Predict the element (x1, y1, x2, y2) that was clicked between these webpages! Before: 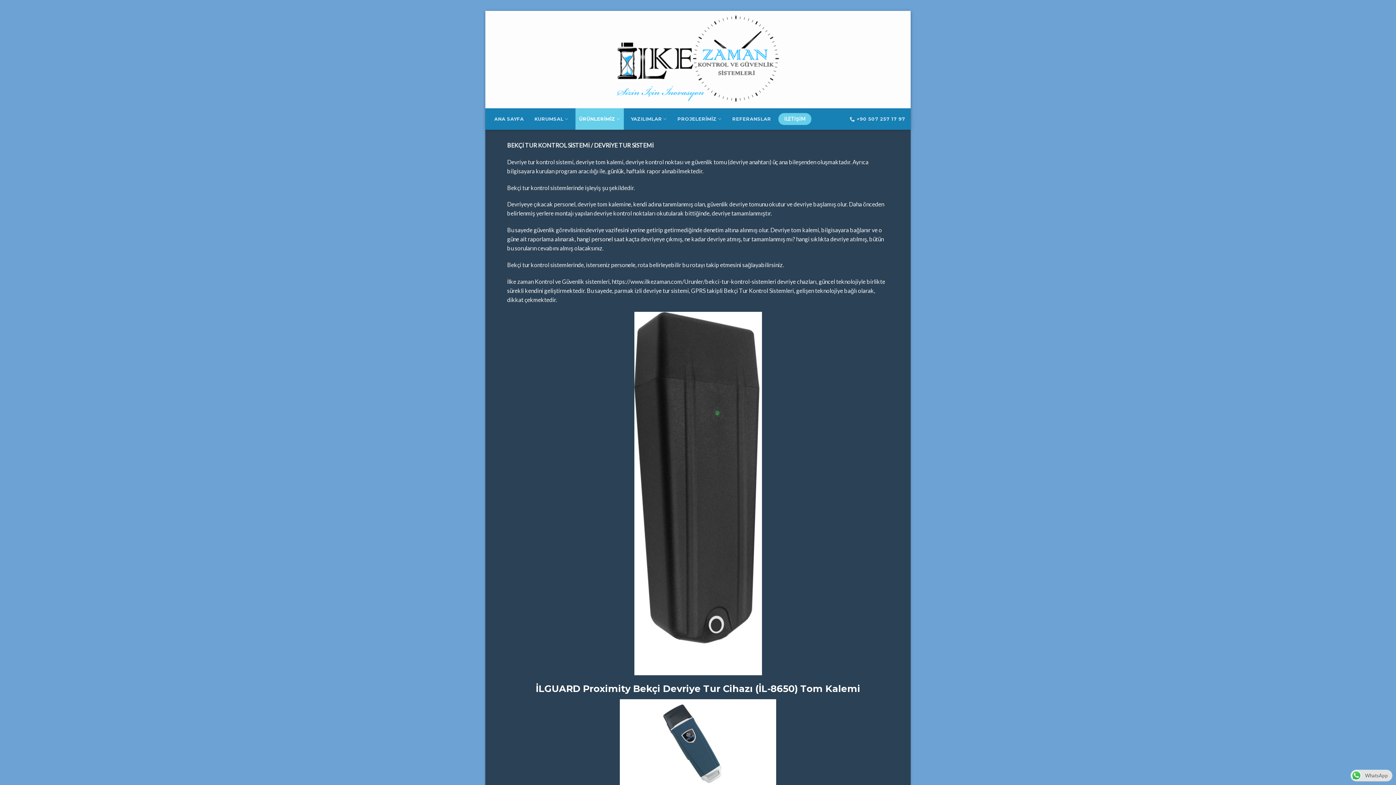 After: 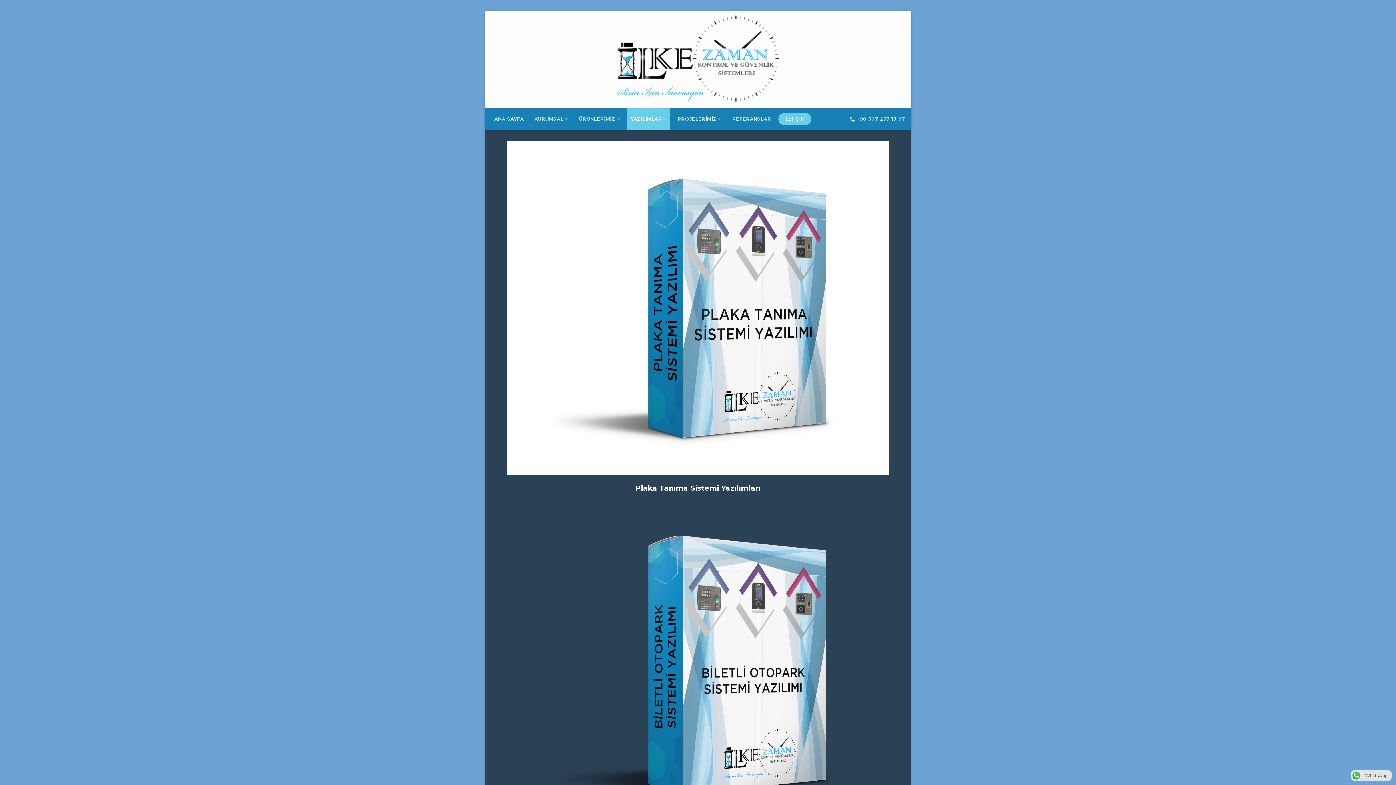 Action: bbox: (627, 108, 670, 129) label: YAZILIMLAR